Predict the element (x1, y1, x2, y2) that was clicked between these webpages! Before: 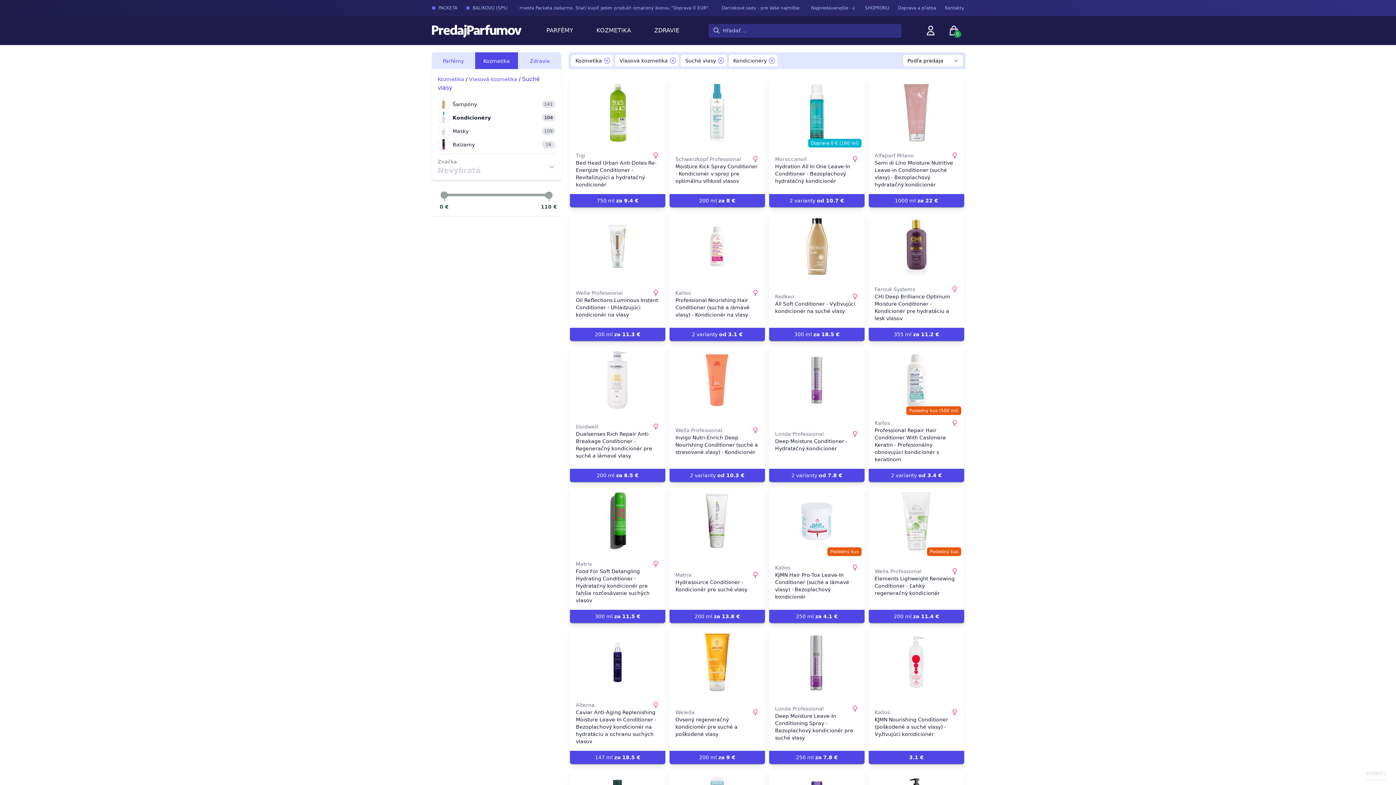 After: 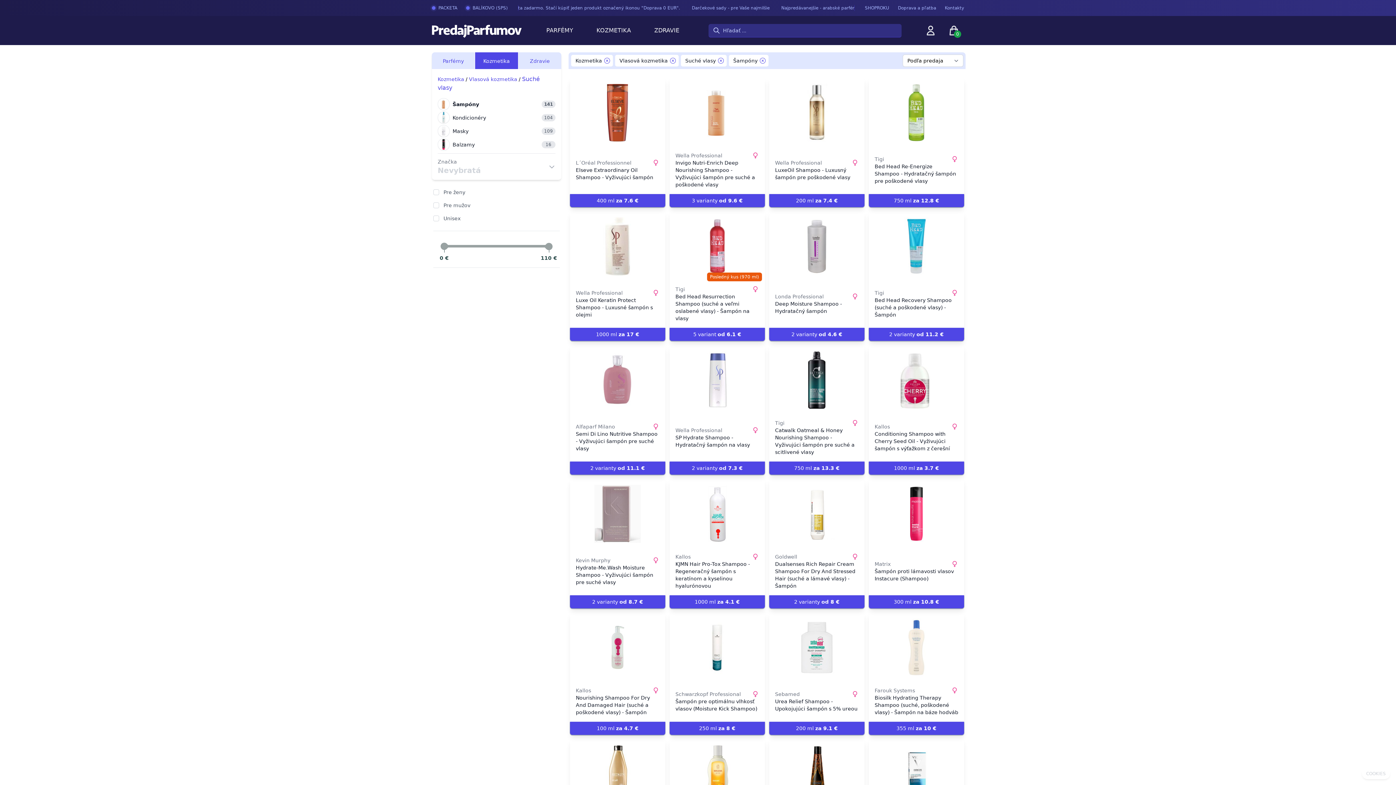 Action: bbox: (437, 98, 555, 110) label: Šampóny
141